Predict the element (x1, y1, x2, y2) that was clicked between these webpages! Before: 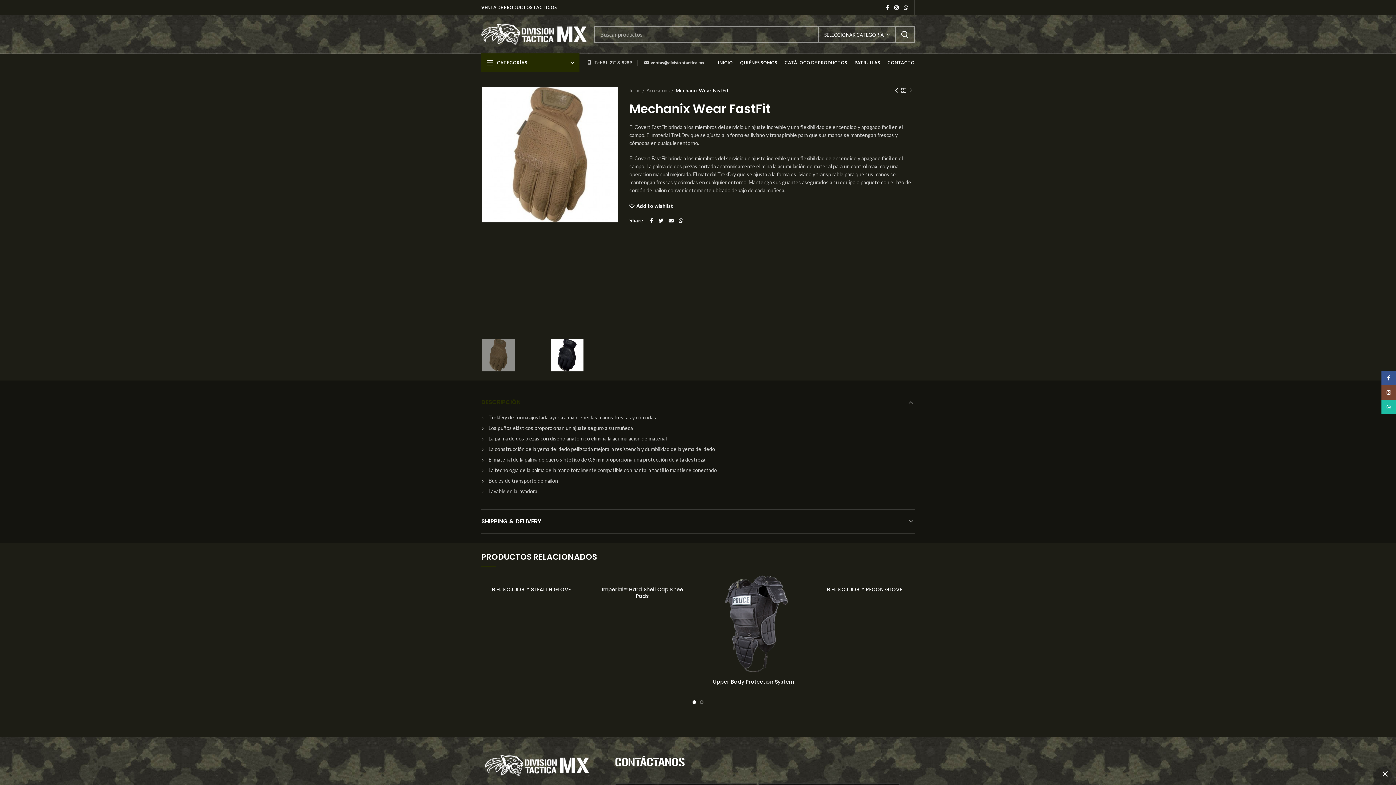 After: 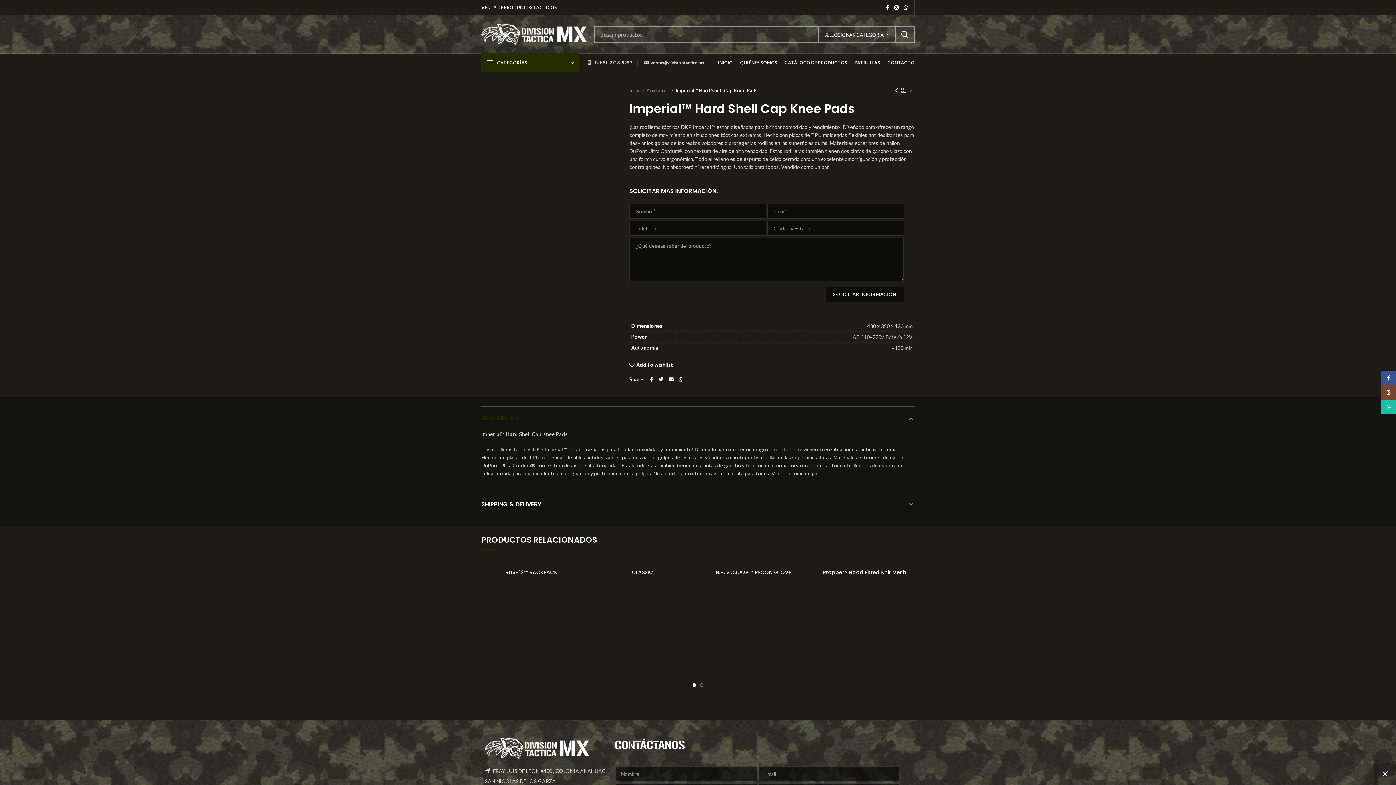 Action: bbox: (592, 574, 692, 582)